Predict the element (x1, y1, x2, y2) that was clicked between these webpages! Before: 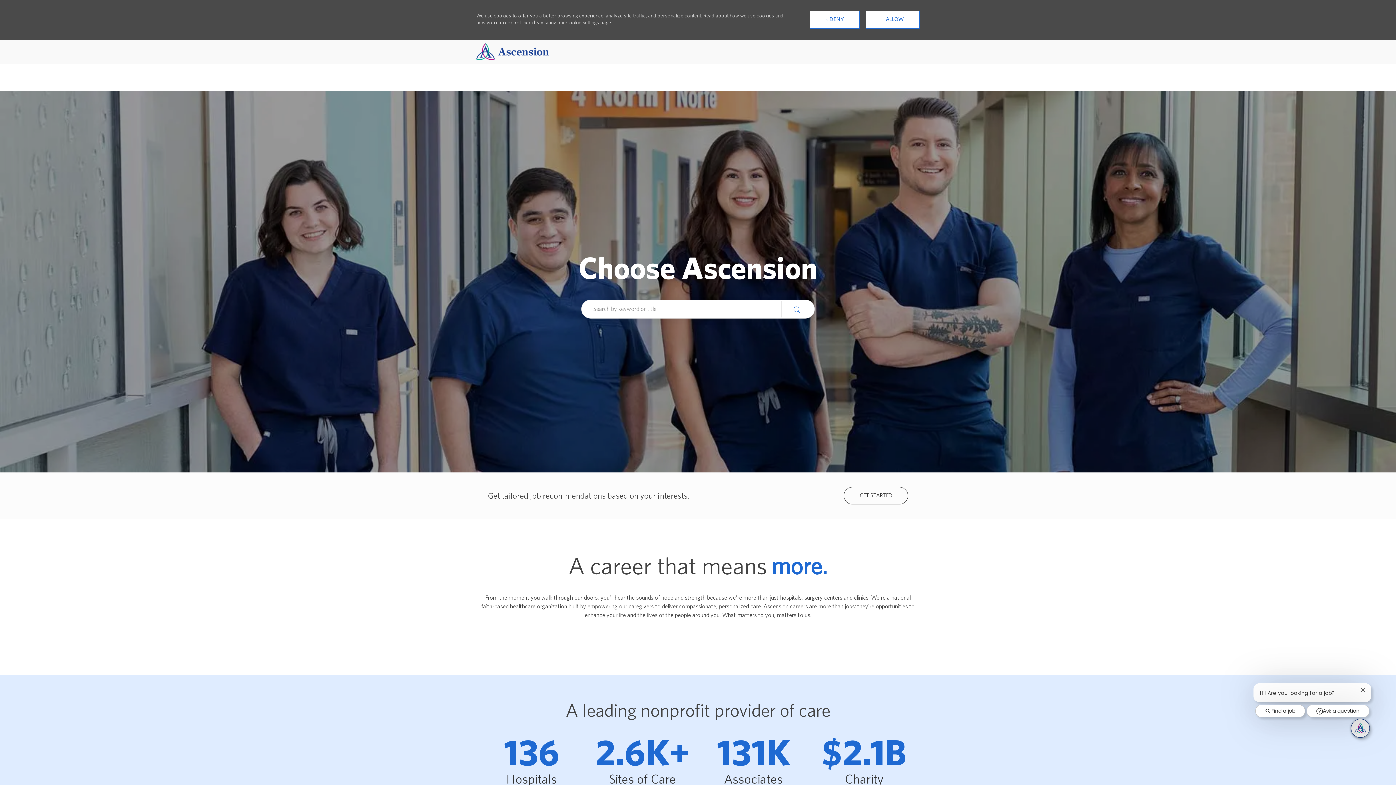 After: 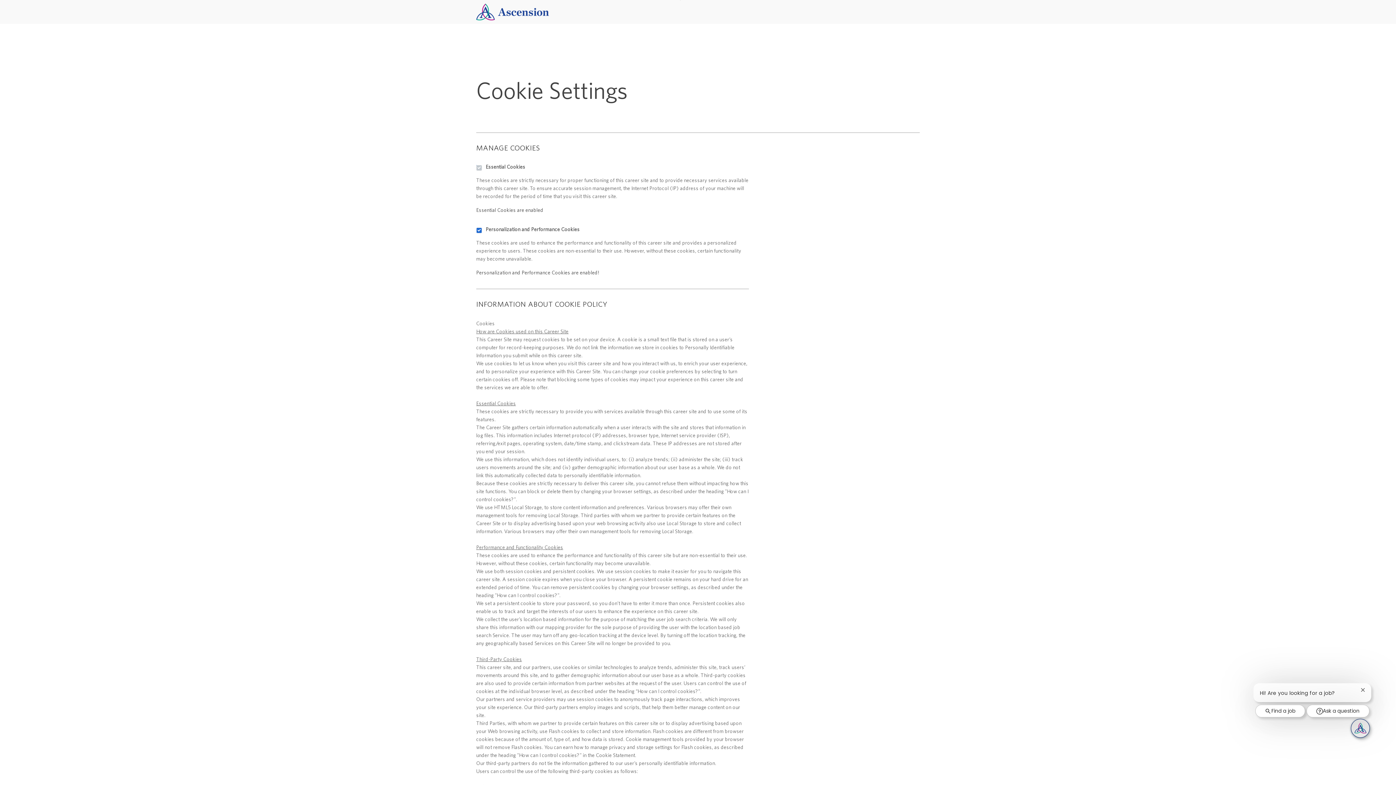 Action: label: Cookie Settings bbox: (566, 20, 599, 25)